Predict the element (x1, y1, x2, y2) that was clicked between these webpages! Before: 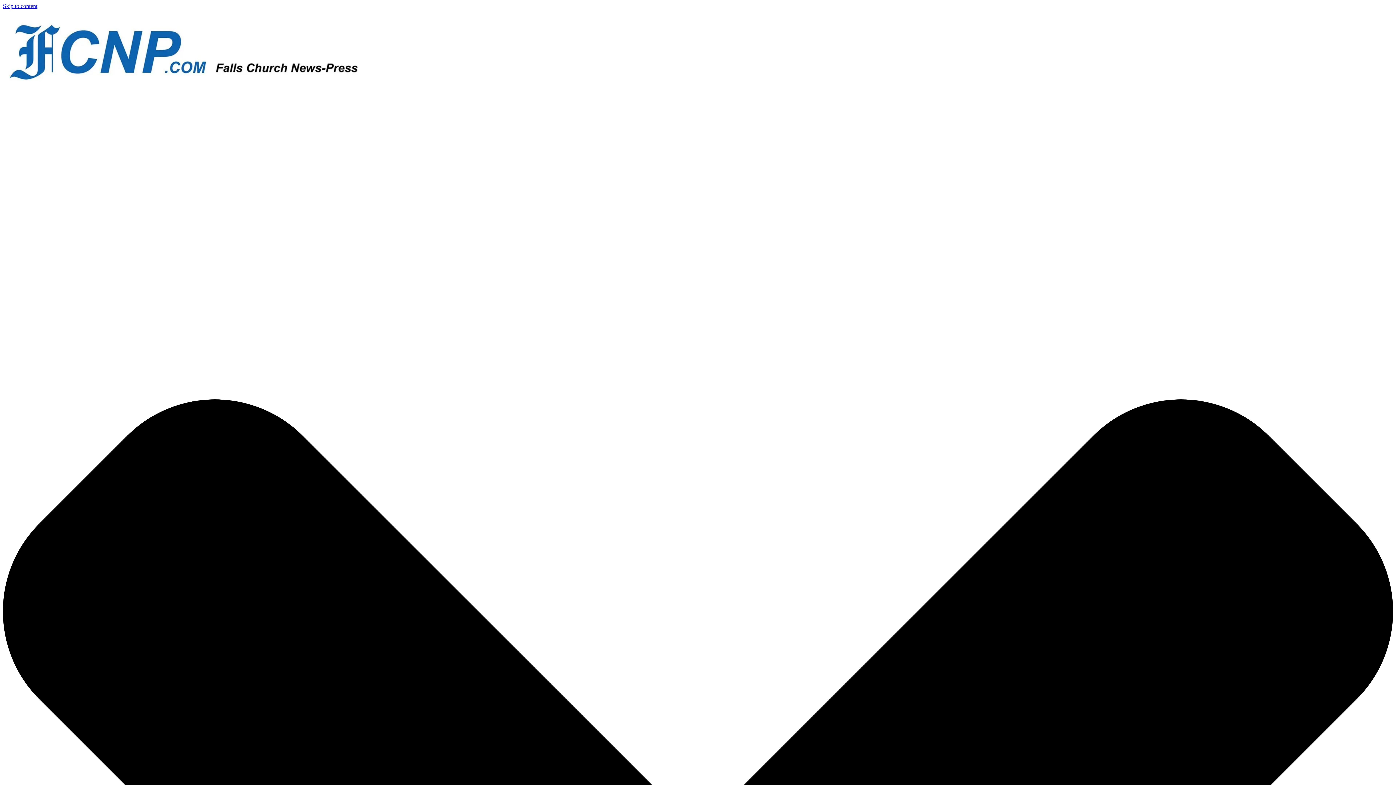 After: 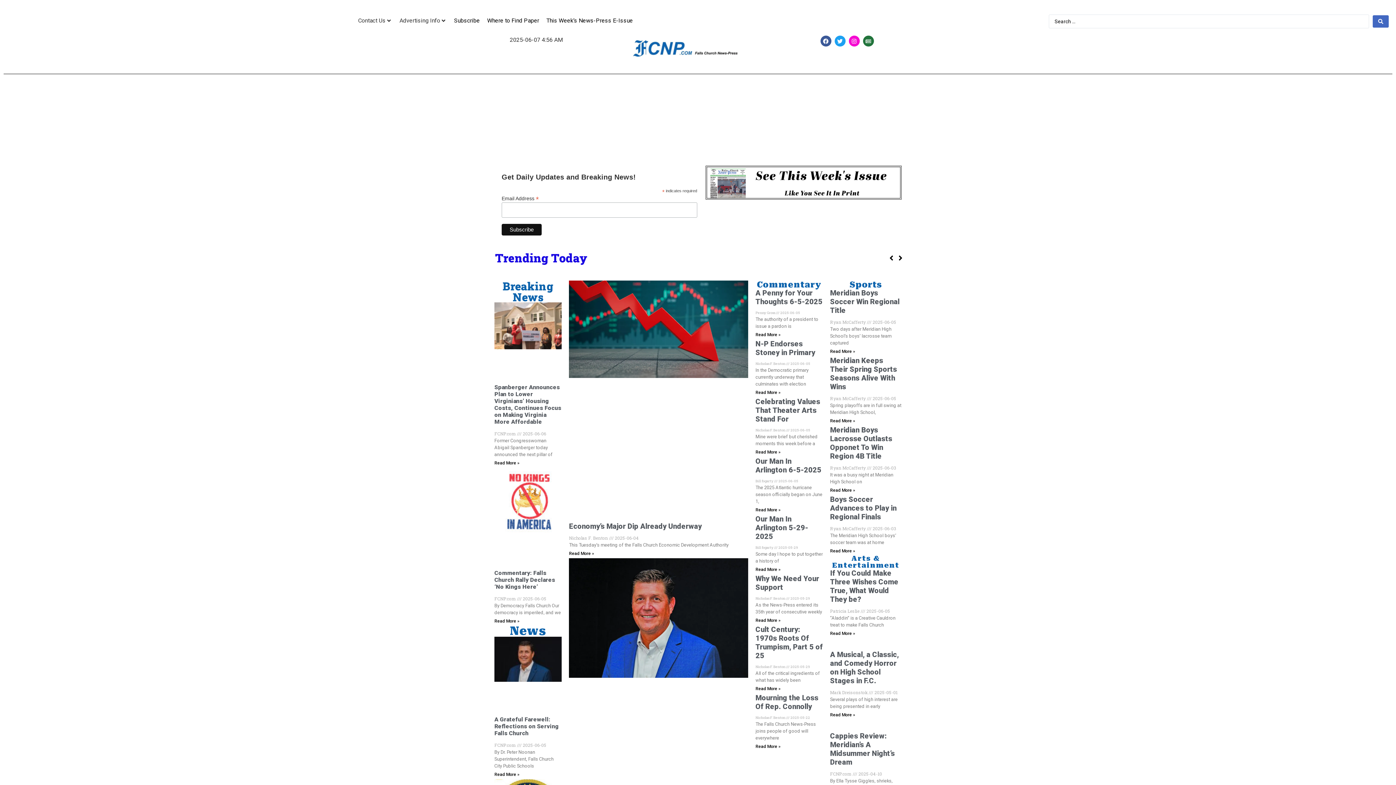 Action: bbox: (2, 77, 366, 83)